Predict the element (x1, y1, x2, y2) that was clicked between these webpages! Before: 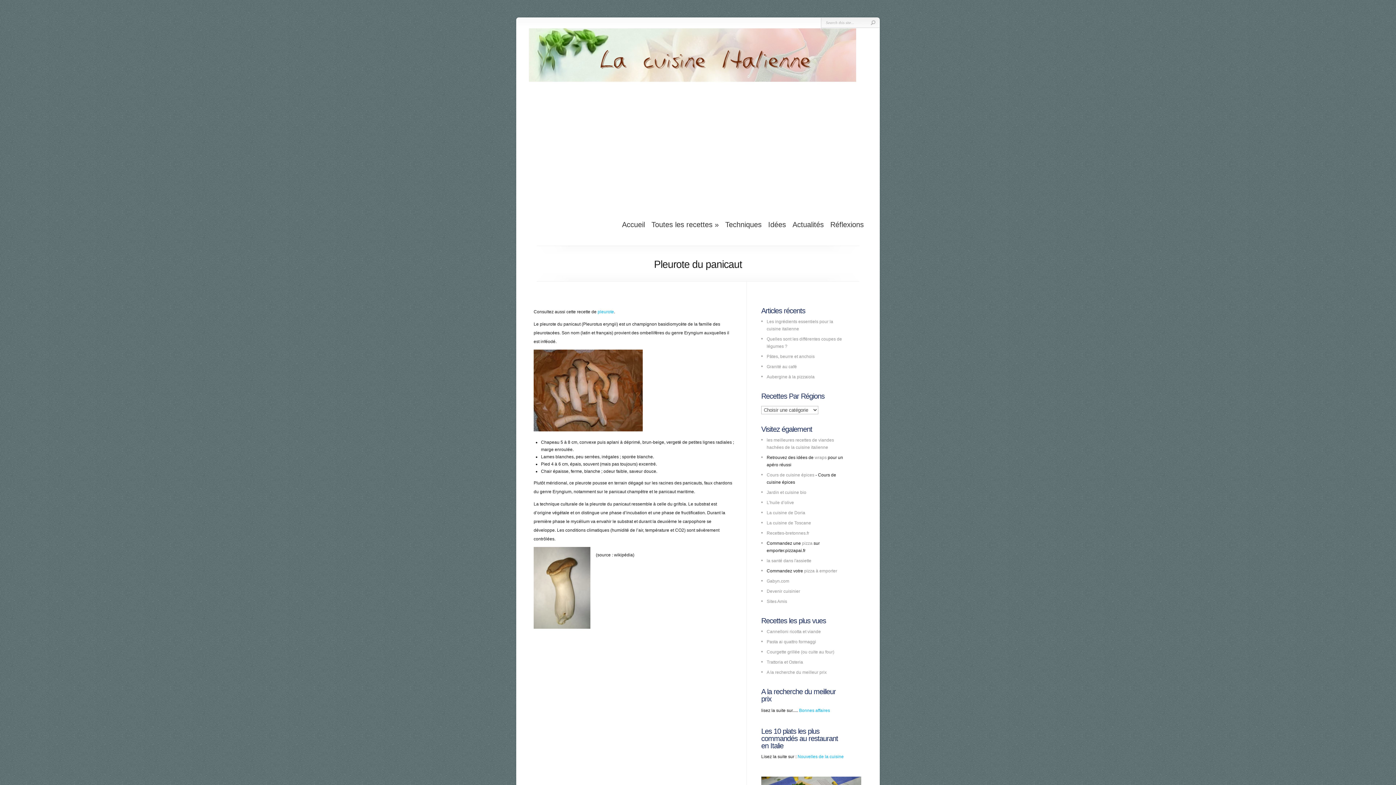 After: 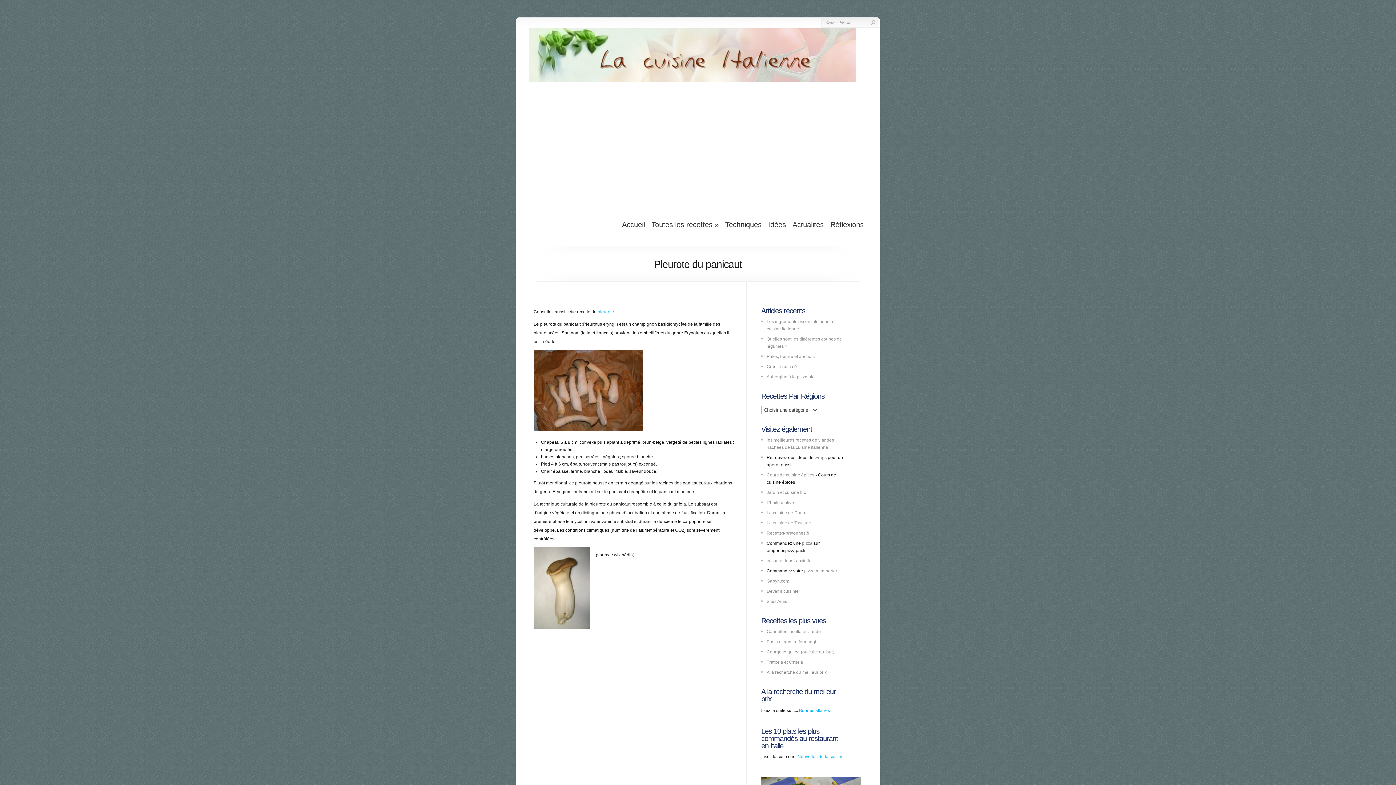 Action: bbox: (766, 520, 811, 525) label: La cuisine de Toscane